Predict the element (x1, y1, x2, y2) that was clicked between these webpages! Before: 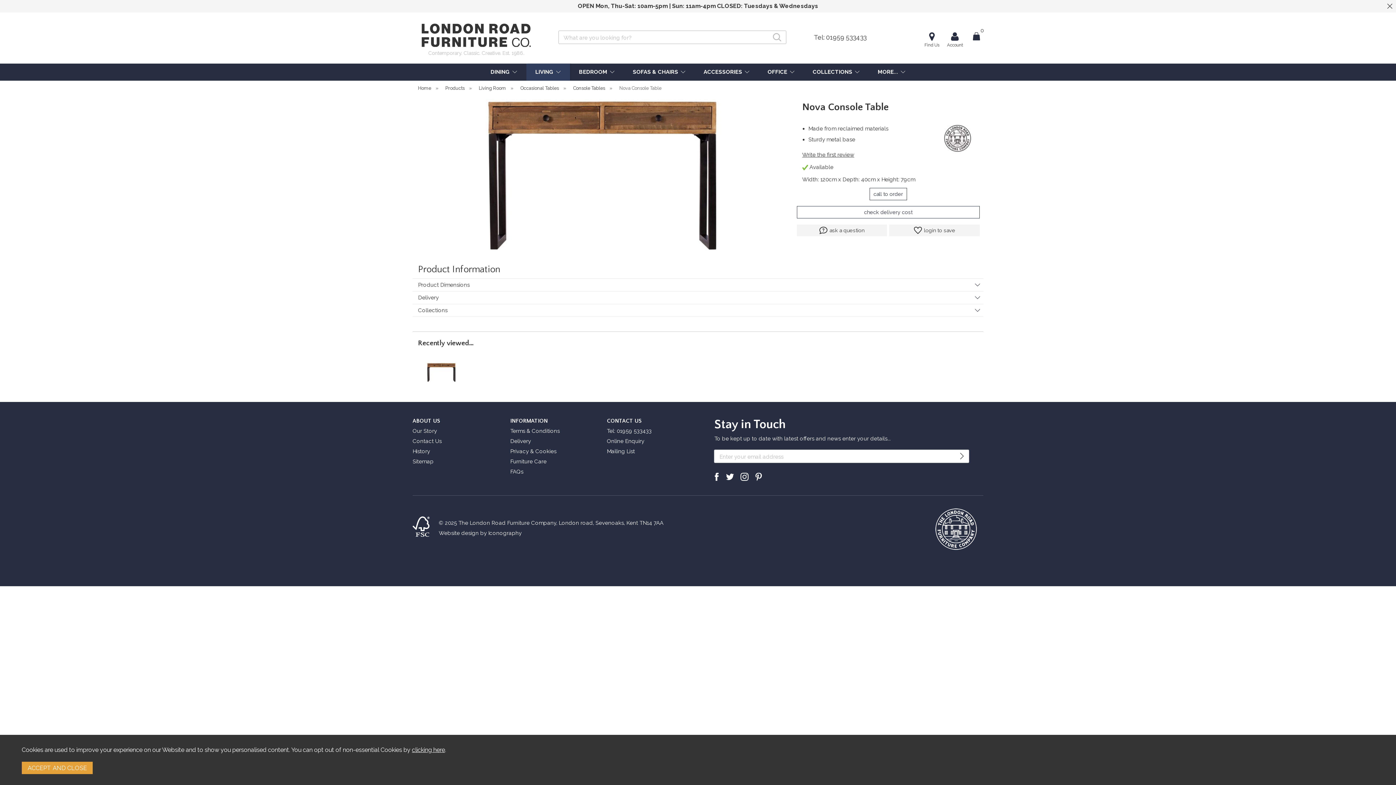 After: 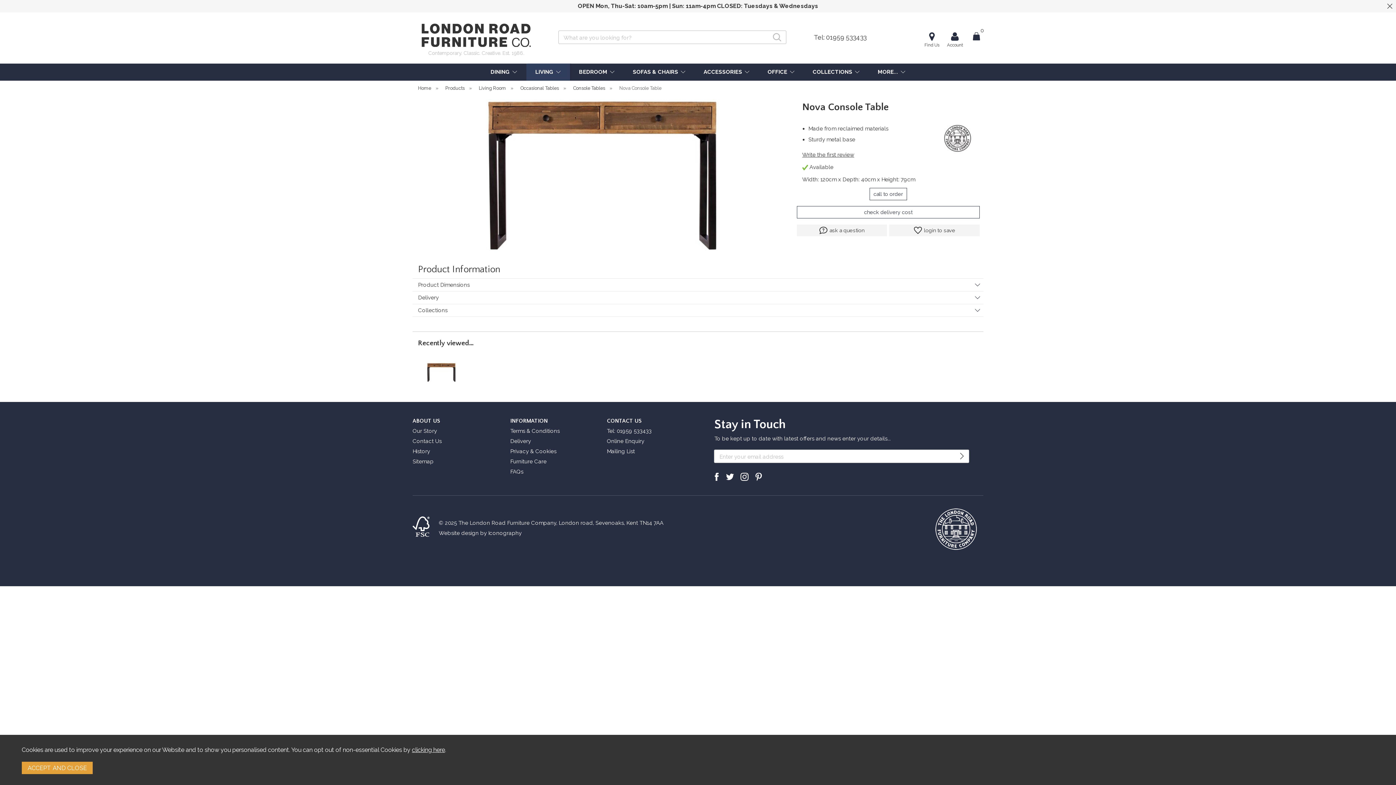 Action: bbox: (739, 472, 753, 480)